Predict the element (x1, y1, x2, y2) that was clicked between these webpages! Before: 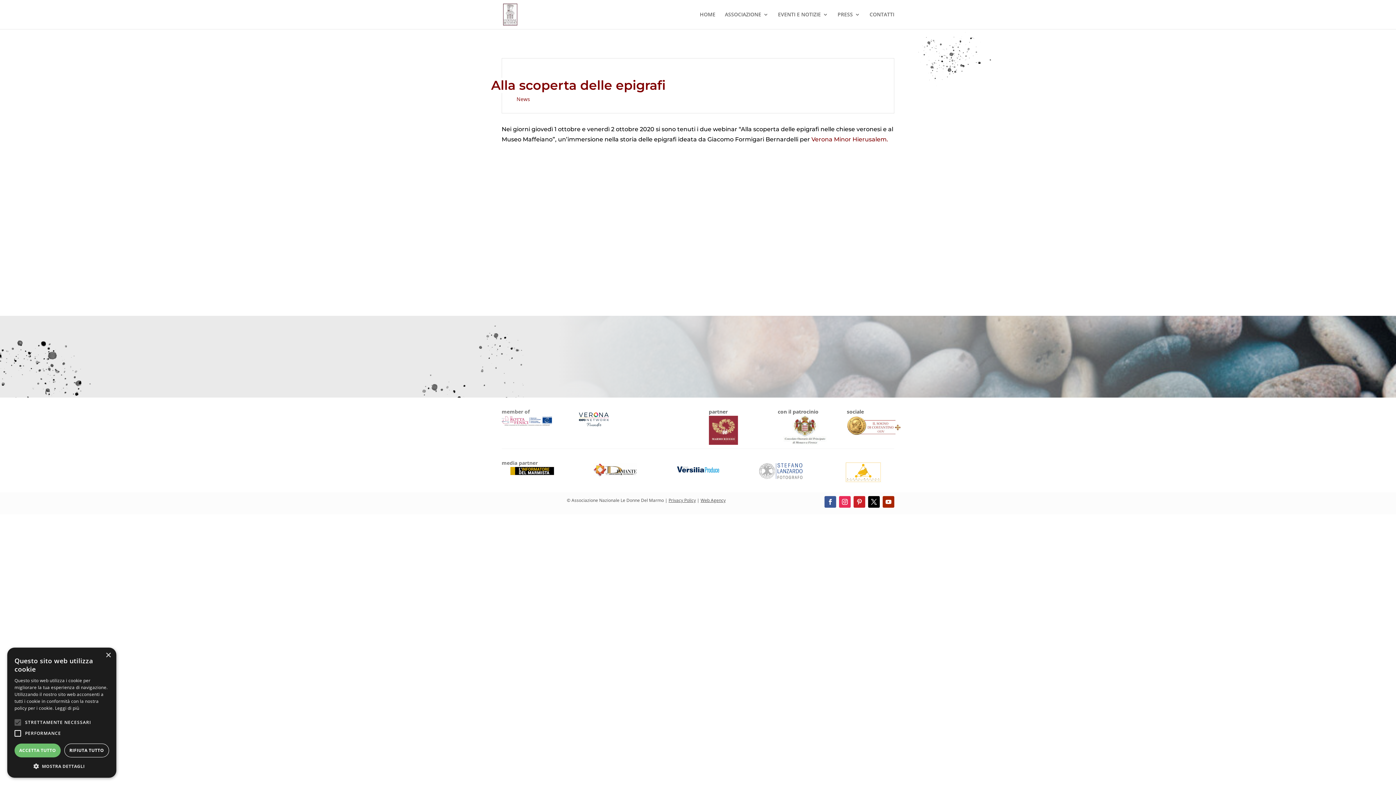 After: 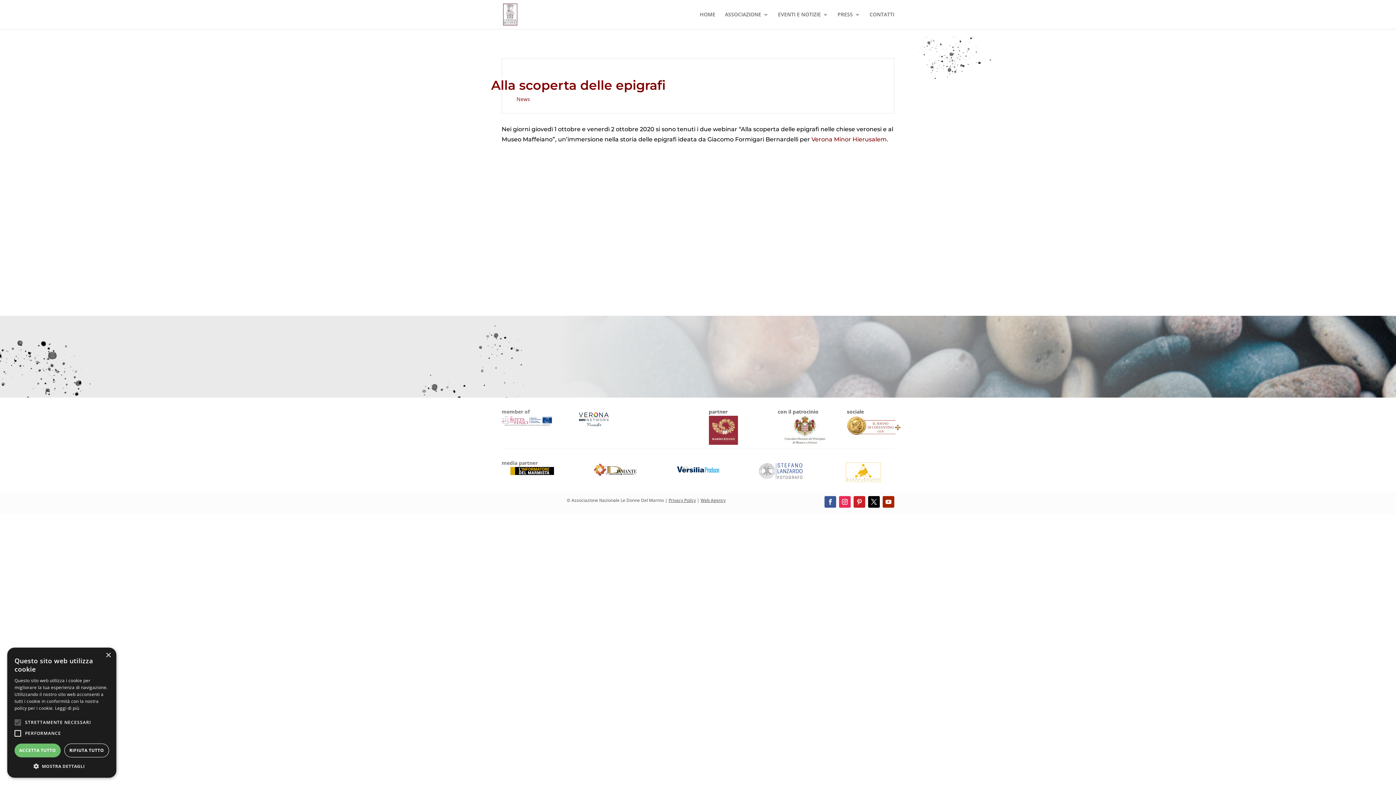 Action: bbox: (593, 471, 637, 478)